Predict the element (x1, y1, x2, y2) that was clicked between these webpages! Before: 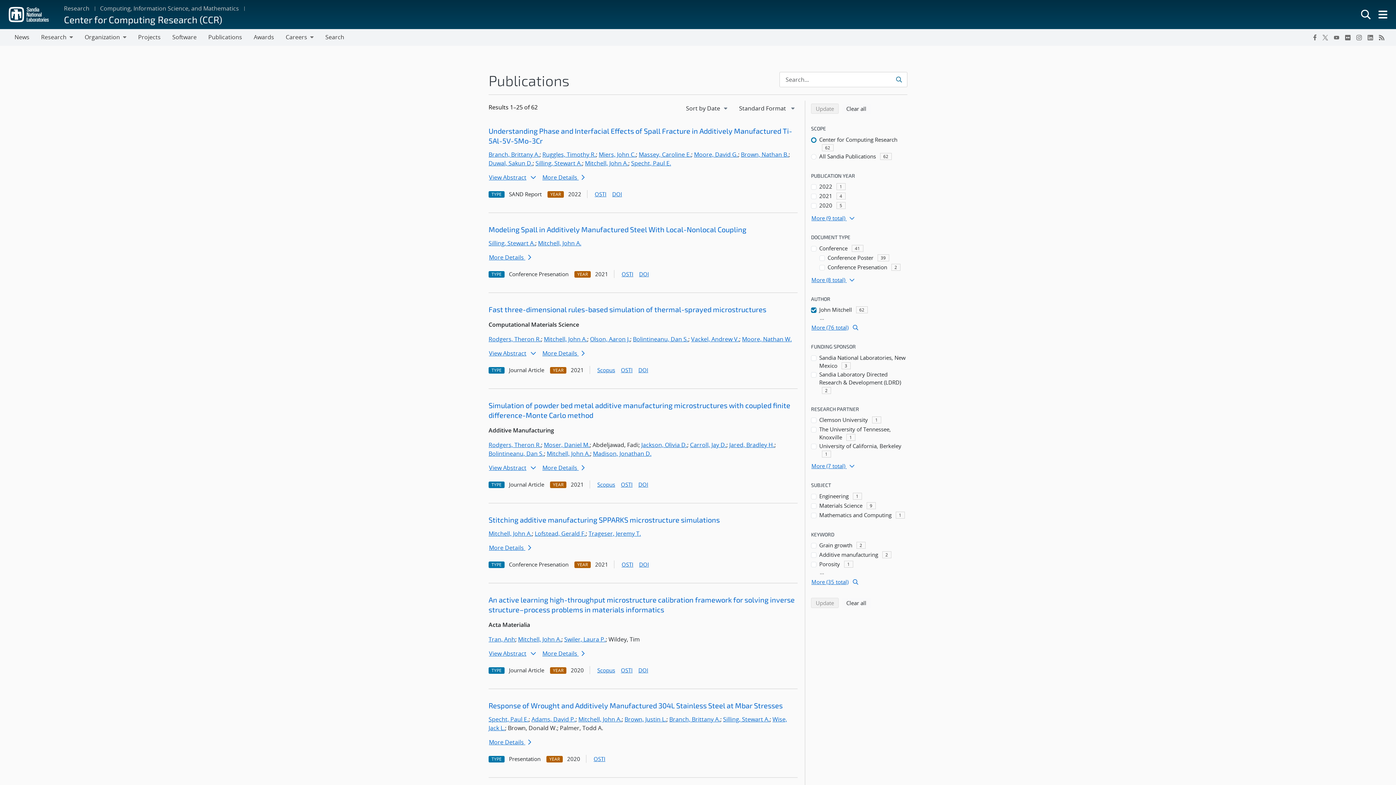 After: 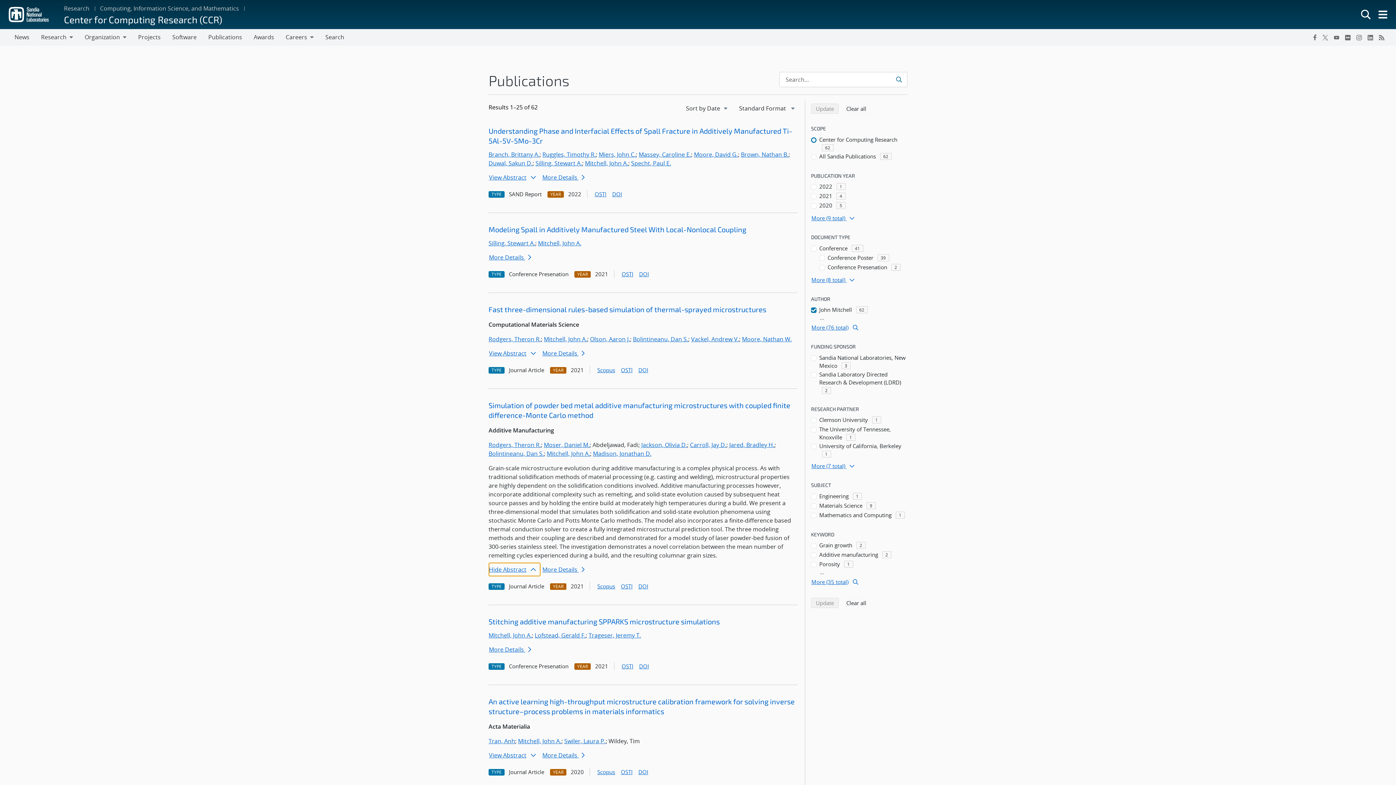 Action: label: View Abstract bbox: (488, 461, 540, 475)